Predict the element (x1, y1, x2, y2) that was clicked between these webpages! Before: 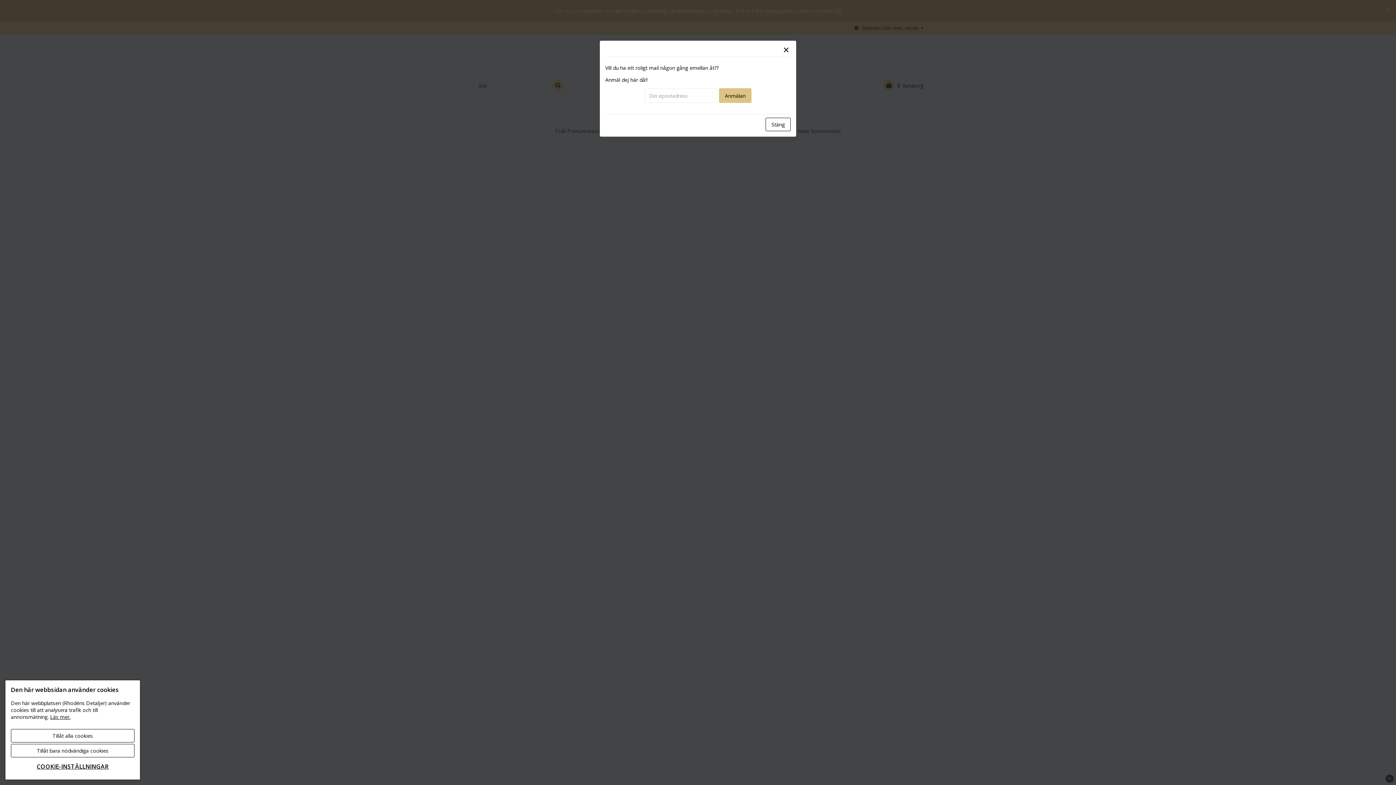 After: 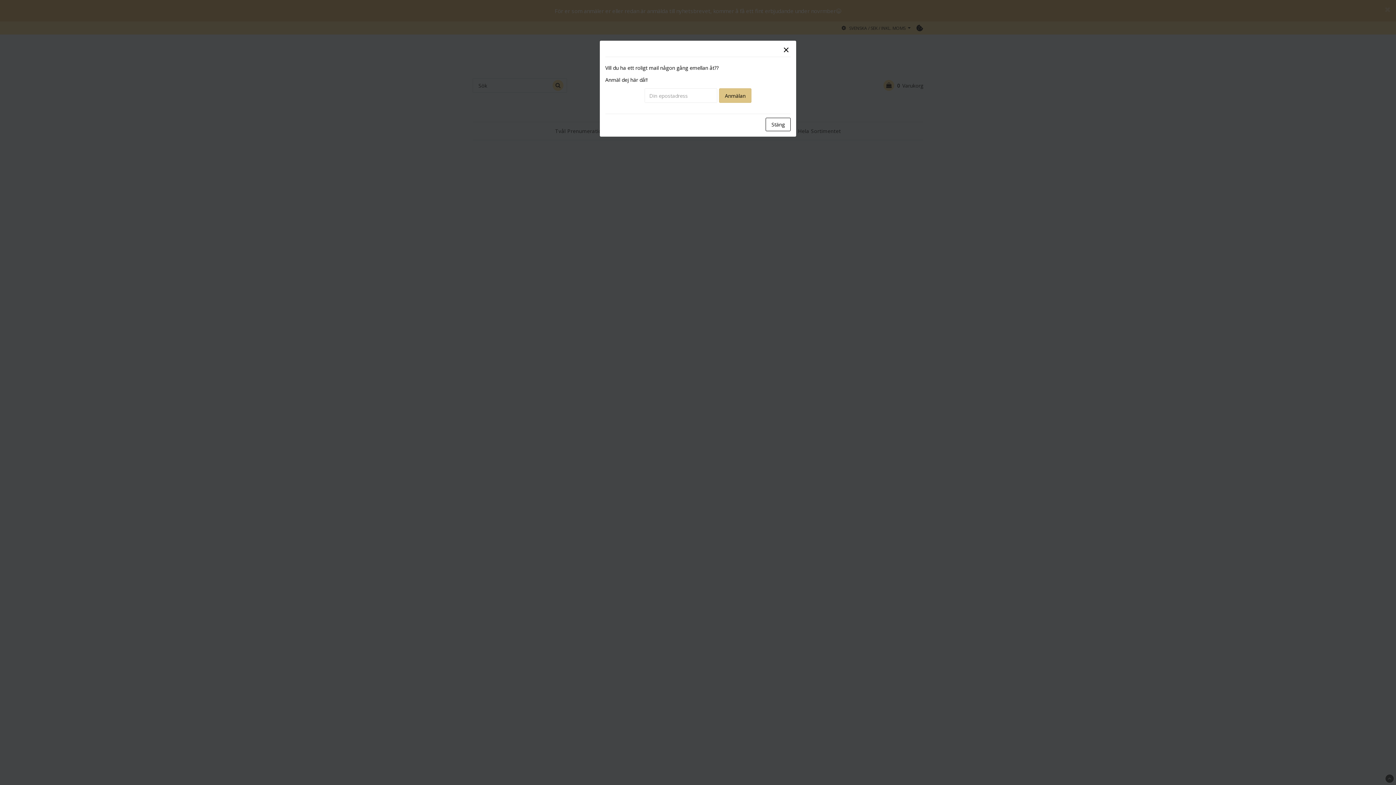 Action: label: Tillåt bara nödvändiga cookies bbox: (10, 744, 134, 757)